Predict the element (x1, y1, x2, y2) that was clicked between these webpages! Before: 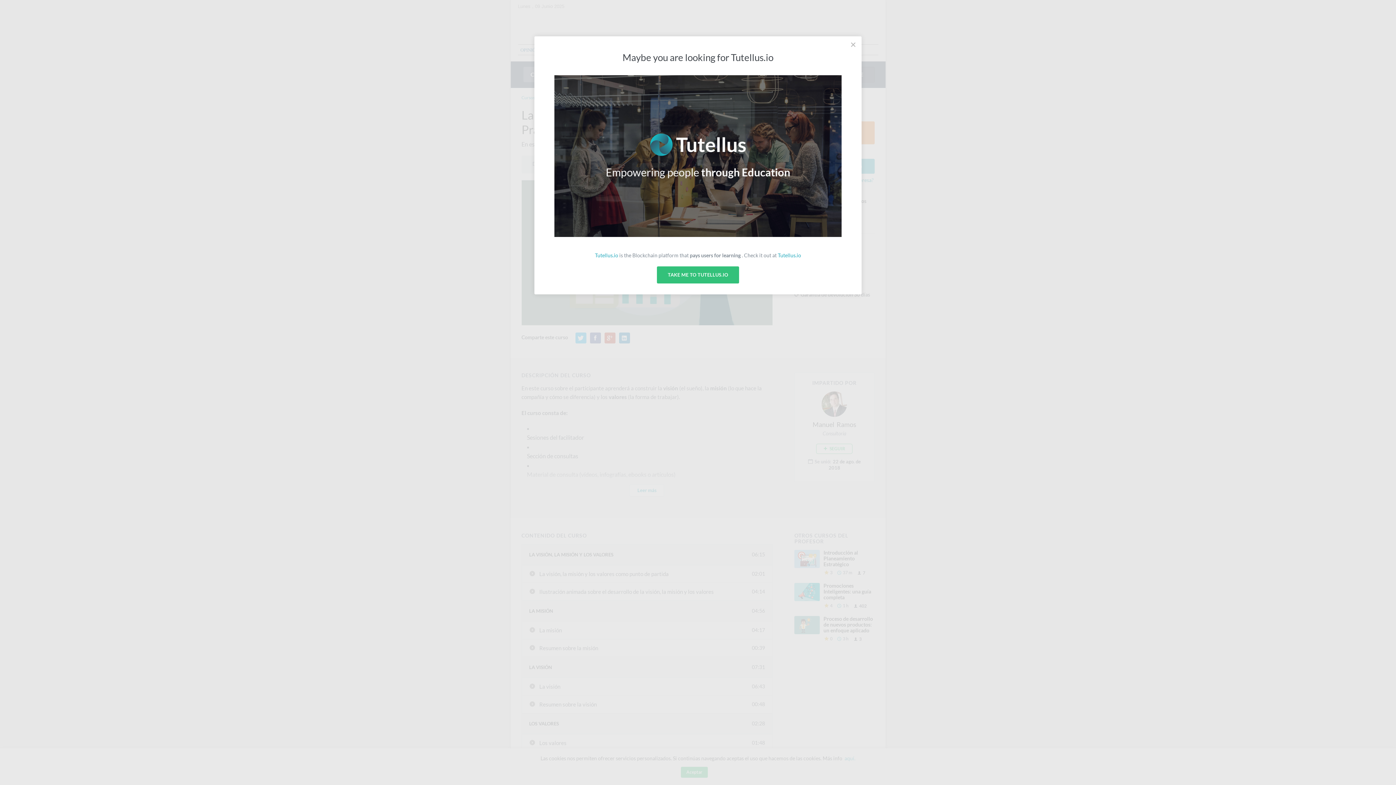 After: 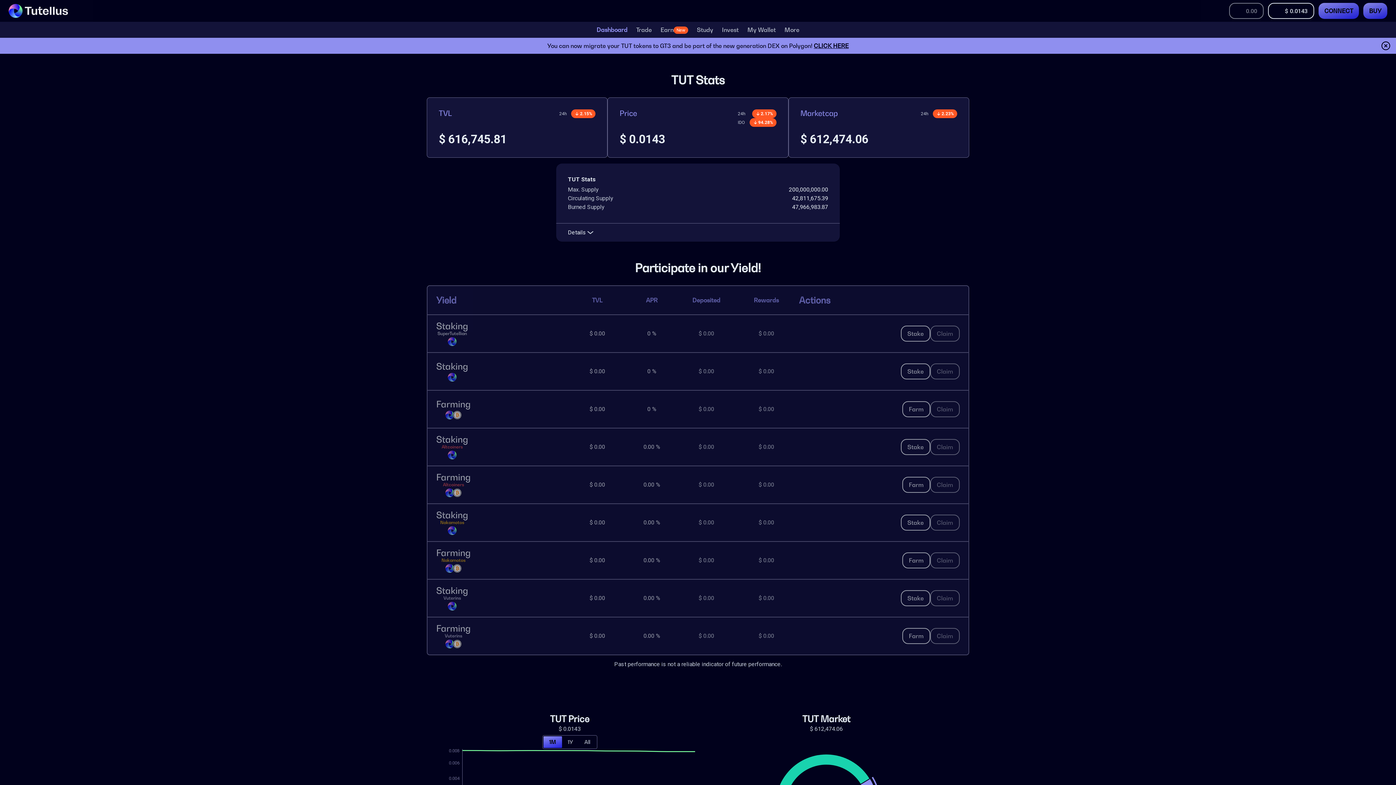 Action: label: Tutellus.io bbox: (595, 252, 618, 258)